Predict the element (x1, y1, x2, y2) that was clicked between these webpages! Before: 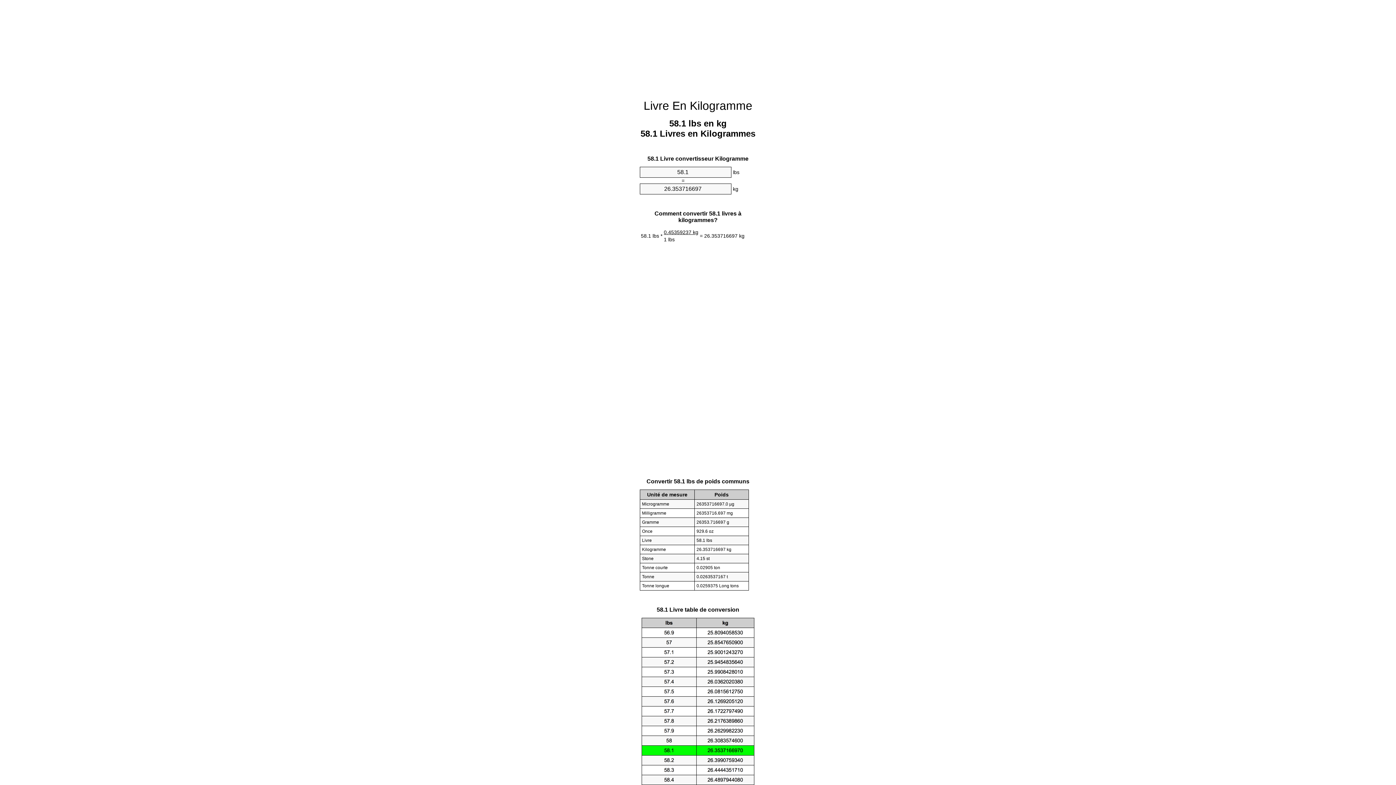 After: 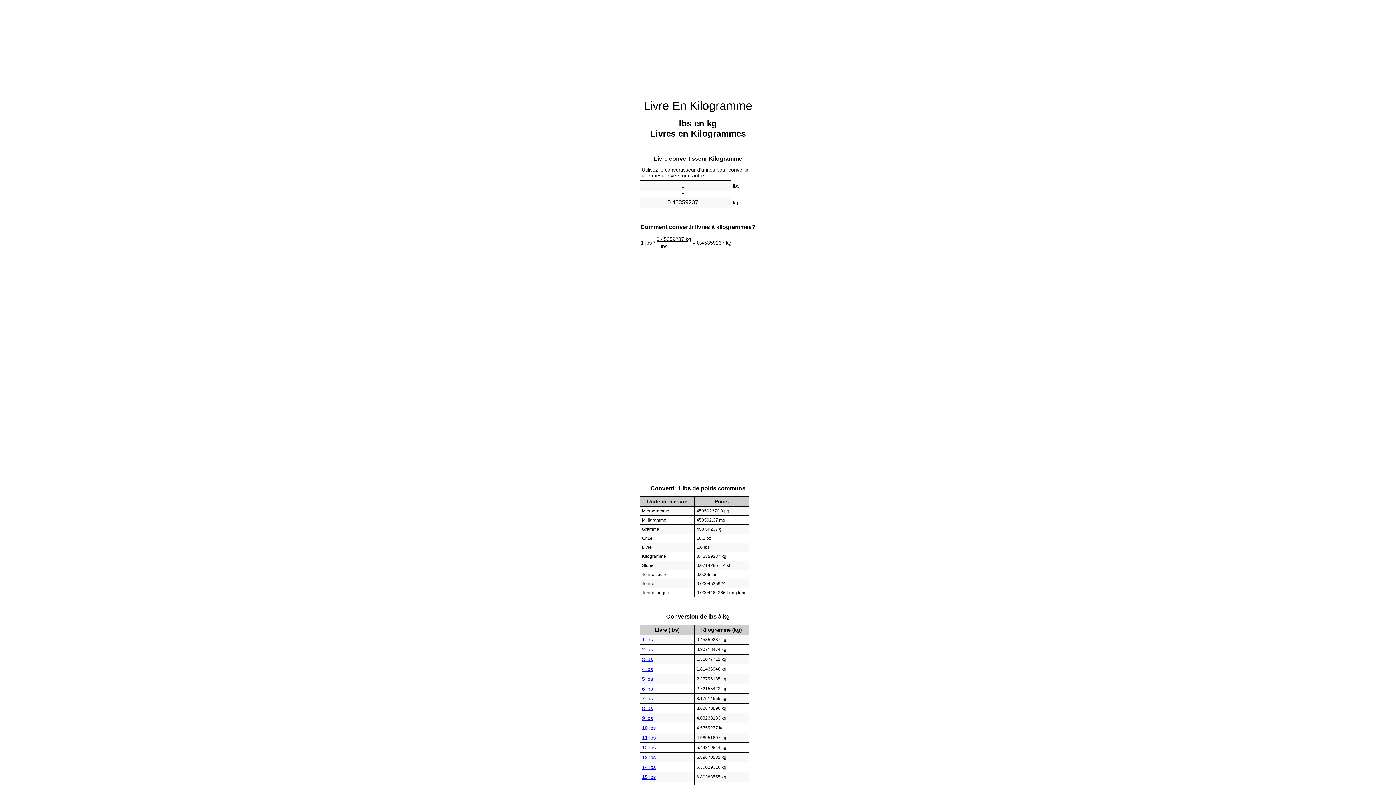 Action: bbox: (643, 99, 752, 112) label: Livre En Kilogramme